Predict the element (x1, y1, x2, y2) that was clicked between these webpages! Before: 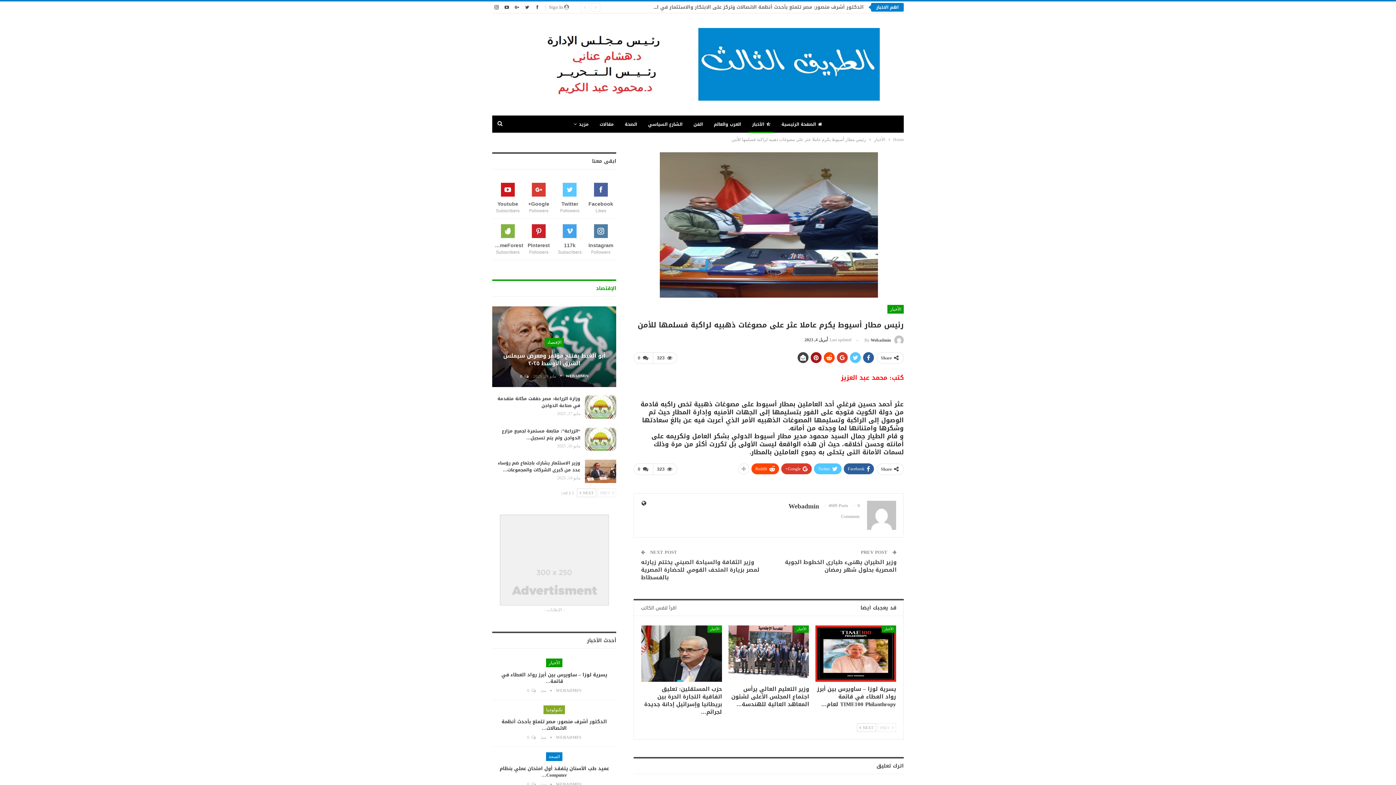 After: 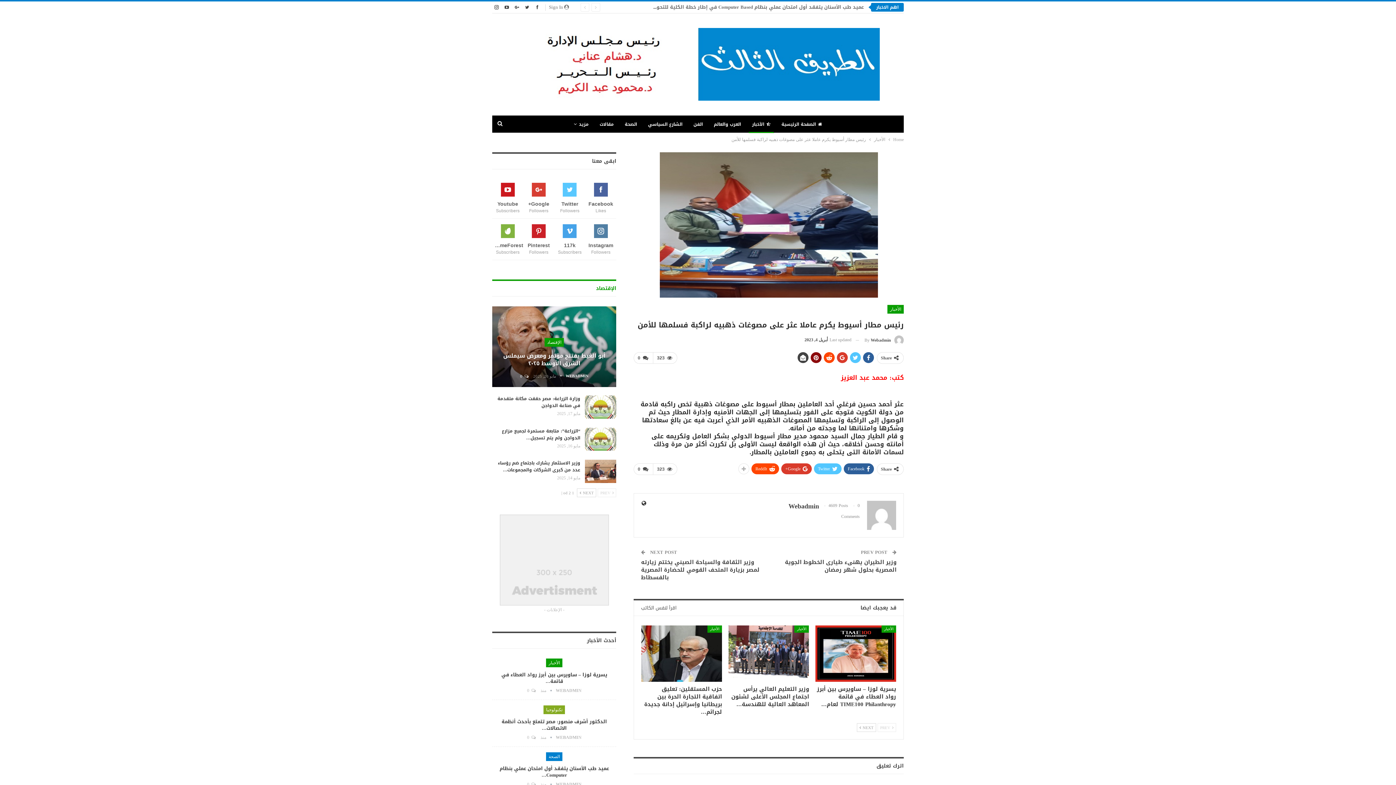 Action: bbox: (810, 352, 821, 363)